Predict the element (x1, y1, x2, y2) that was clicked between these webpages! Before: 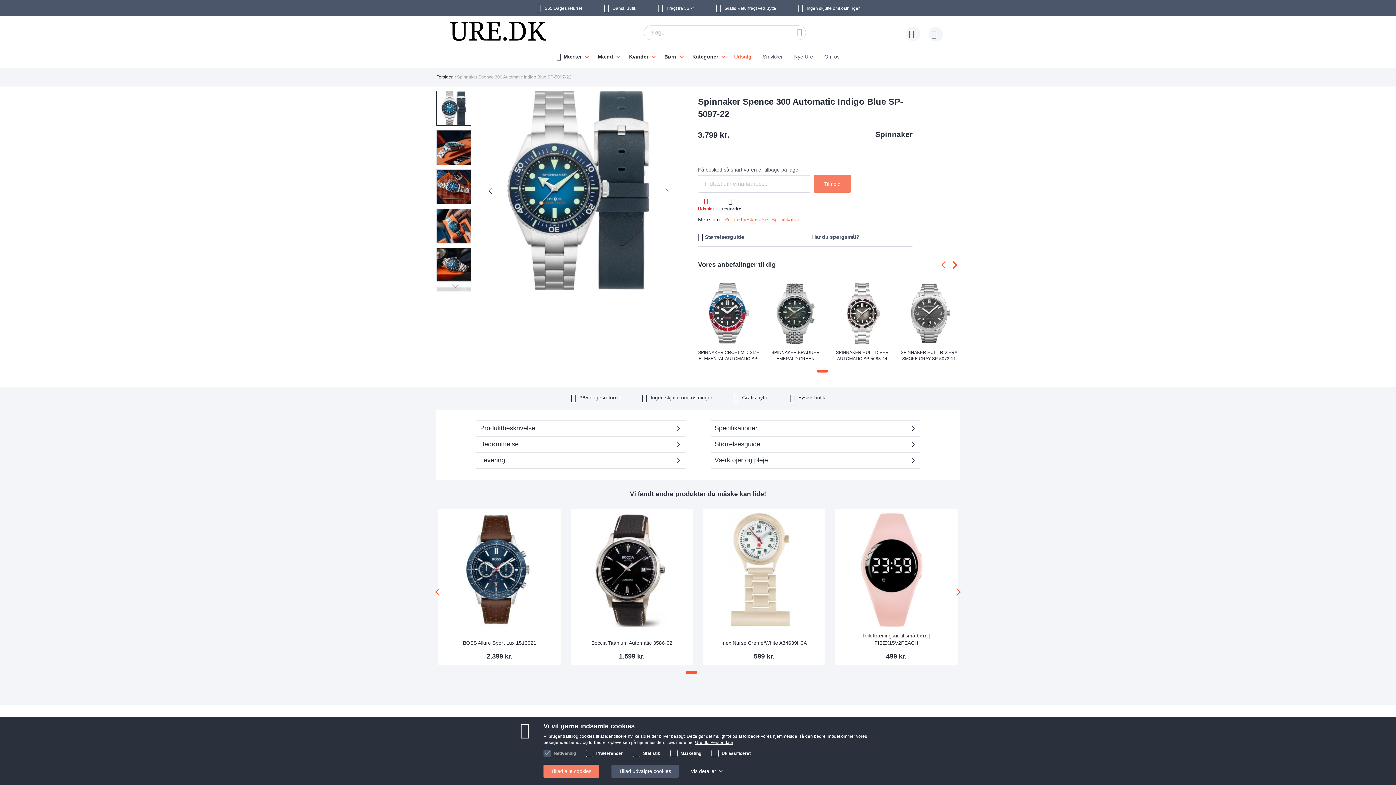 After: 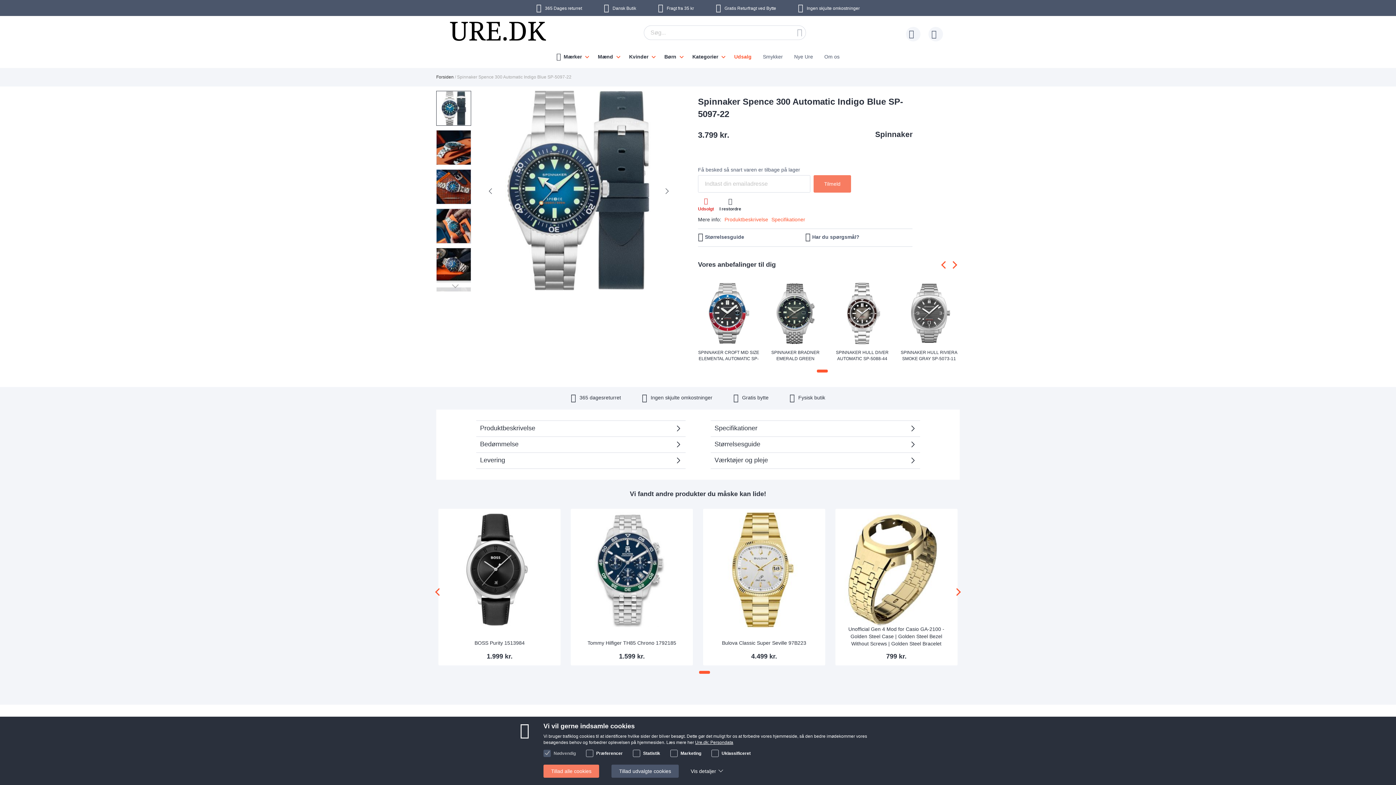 Action: bbox: (707, 671, 710, 674)